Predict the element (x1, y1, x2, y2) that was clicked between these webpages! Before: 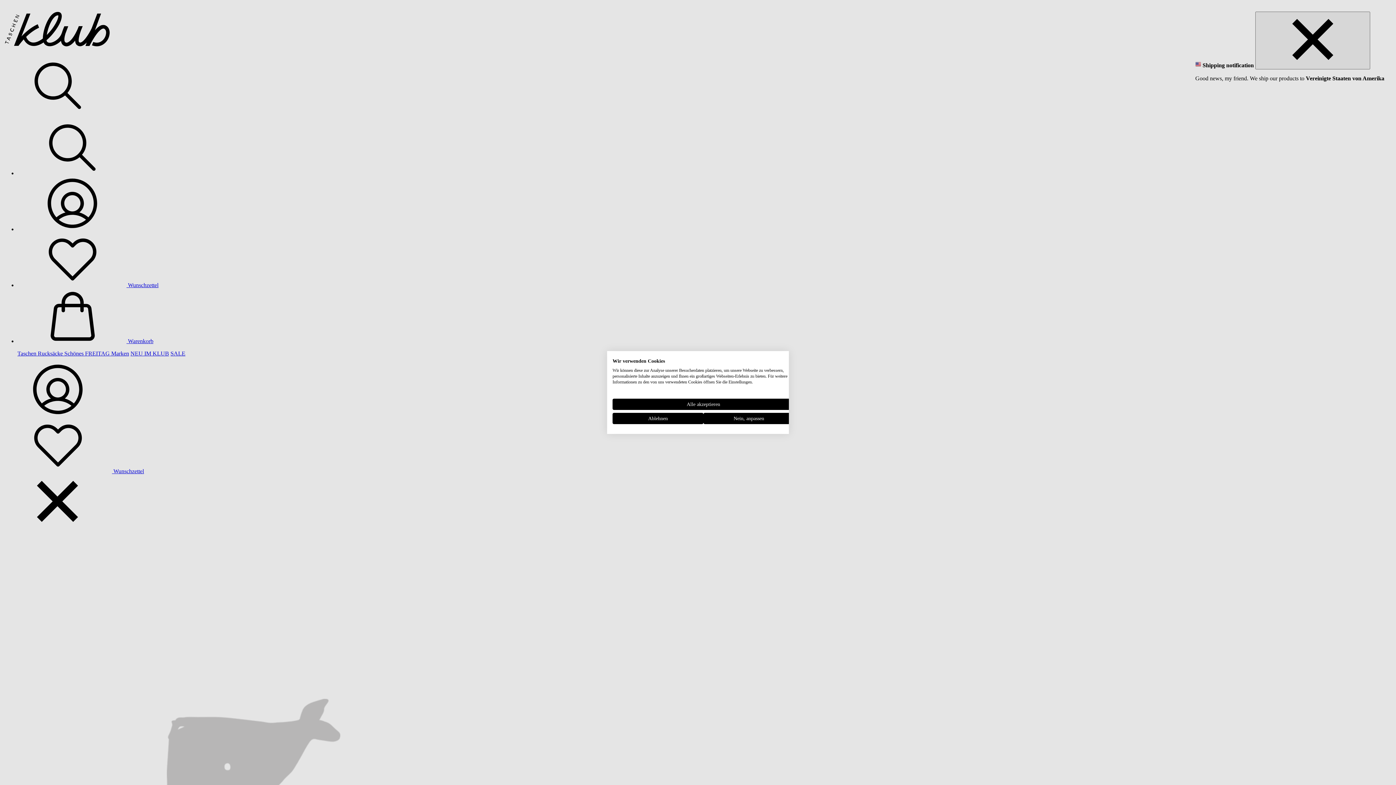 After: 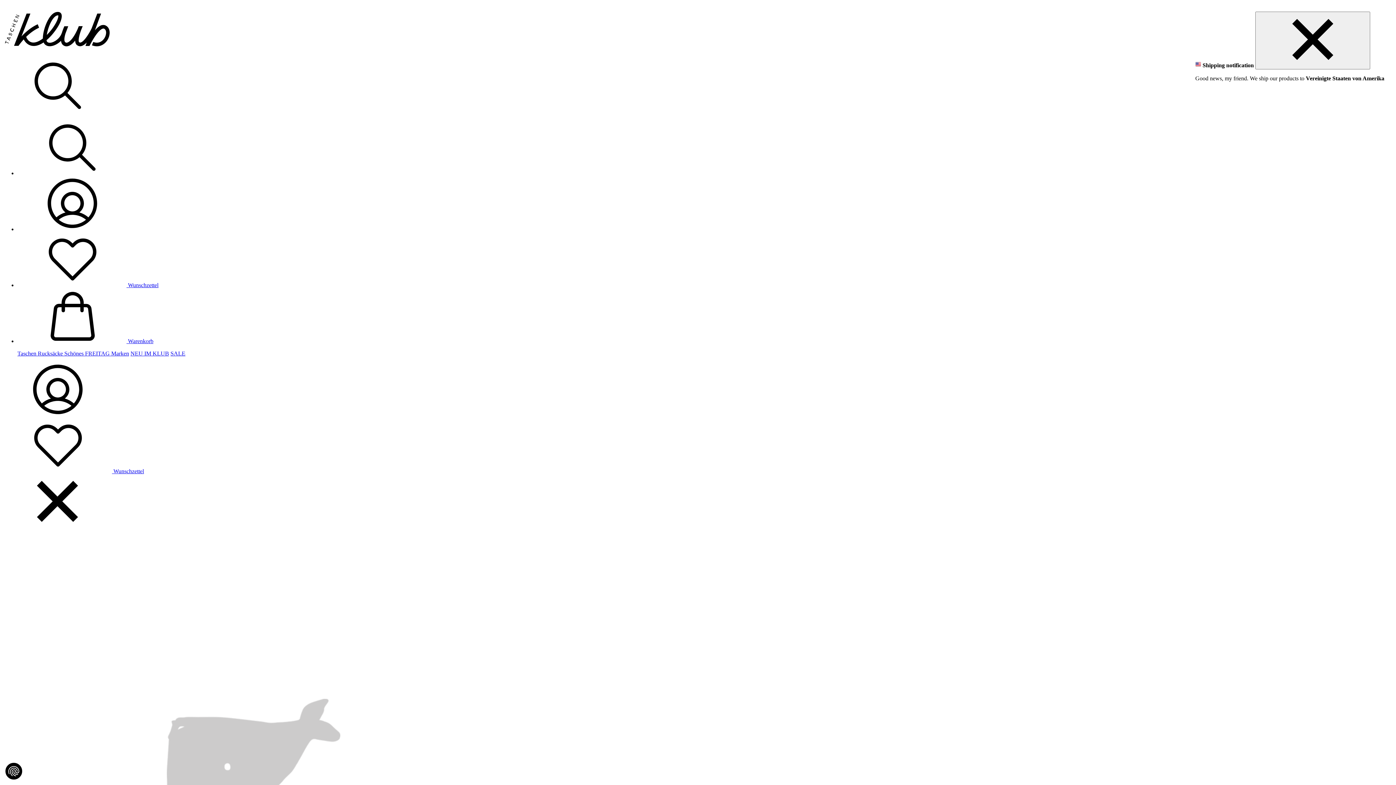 Action: bbox: (612, 398, 794, 410) label: Akzeptieren Sie alle cookies